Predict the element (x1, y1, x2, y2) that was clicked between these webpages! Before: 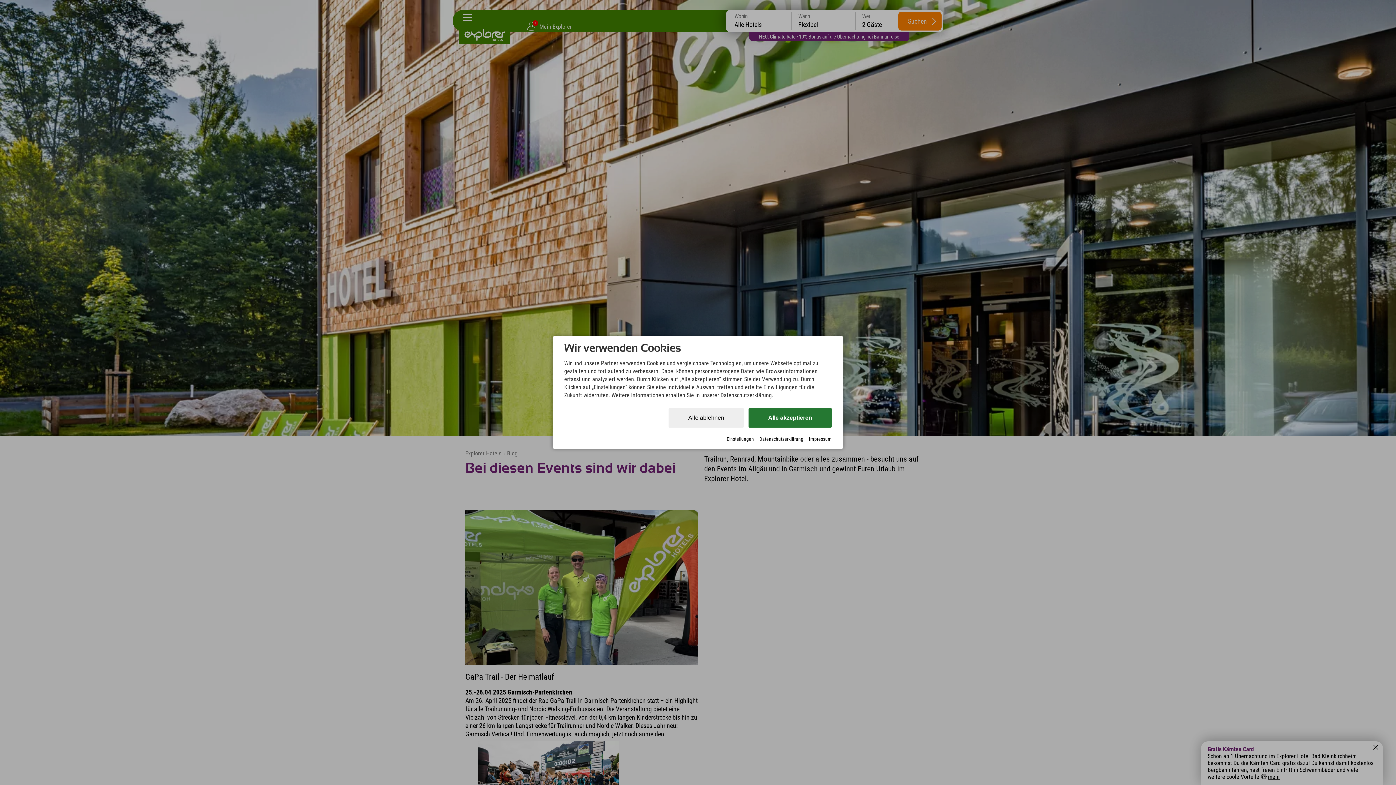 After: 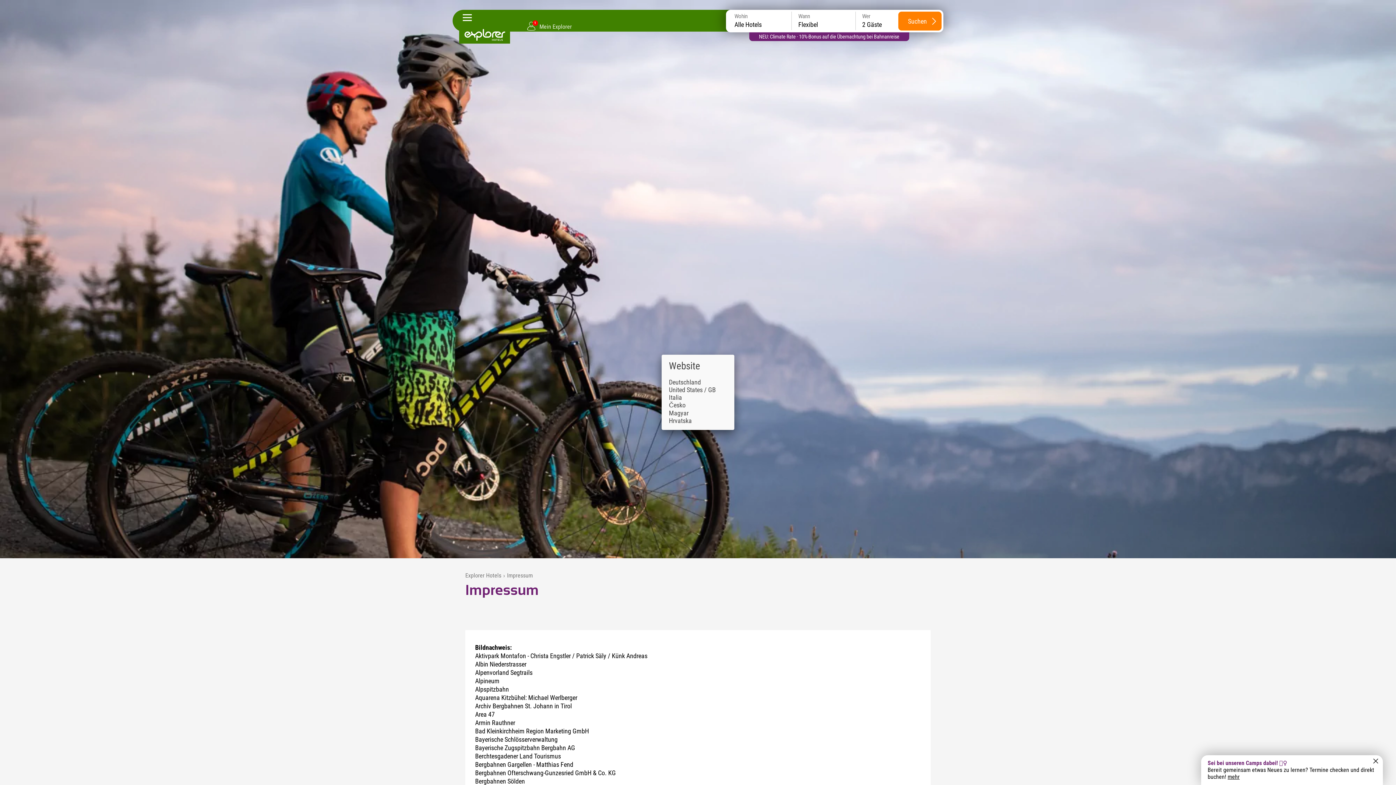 Action: label: Impressum bbox: (809, 436, 832, 442)